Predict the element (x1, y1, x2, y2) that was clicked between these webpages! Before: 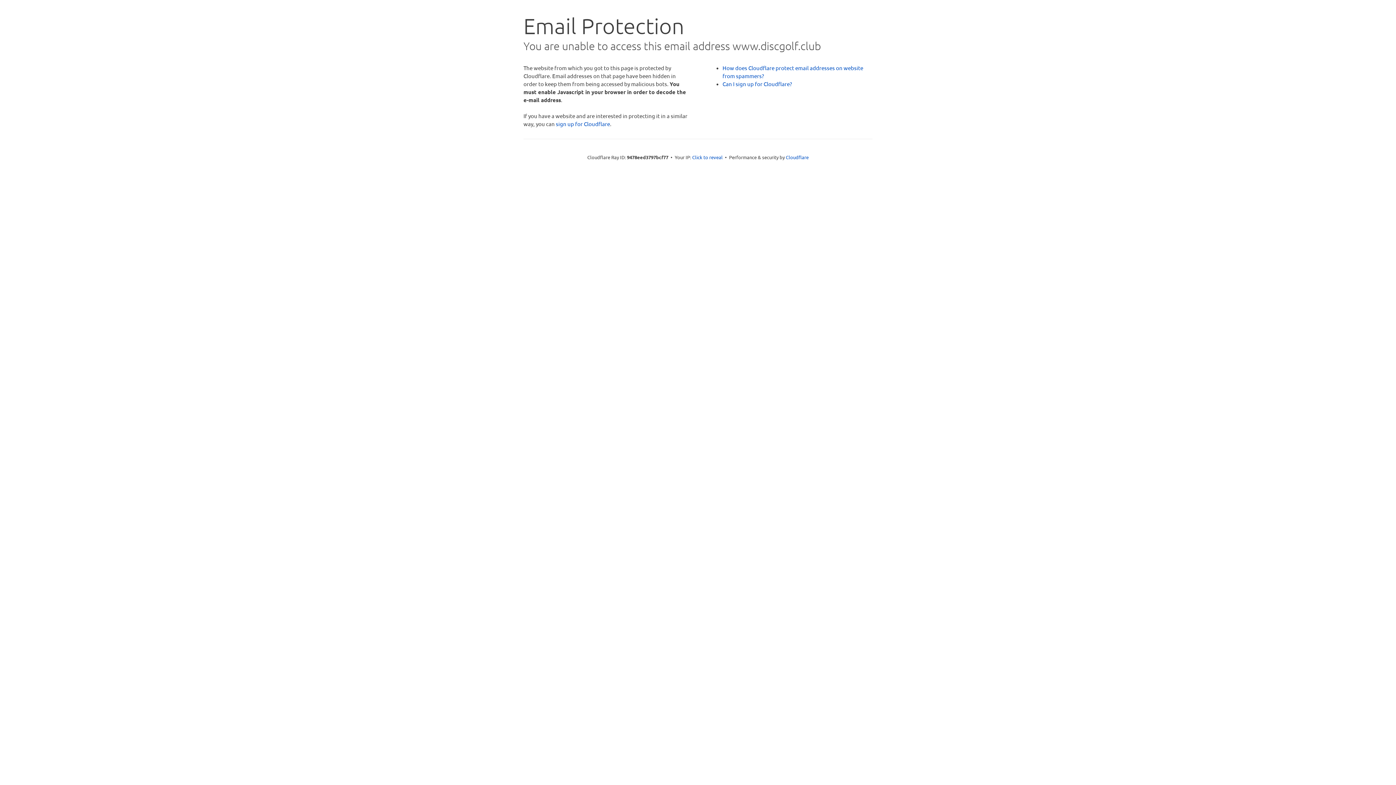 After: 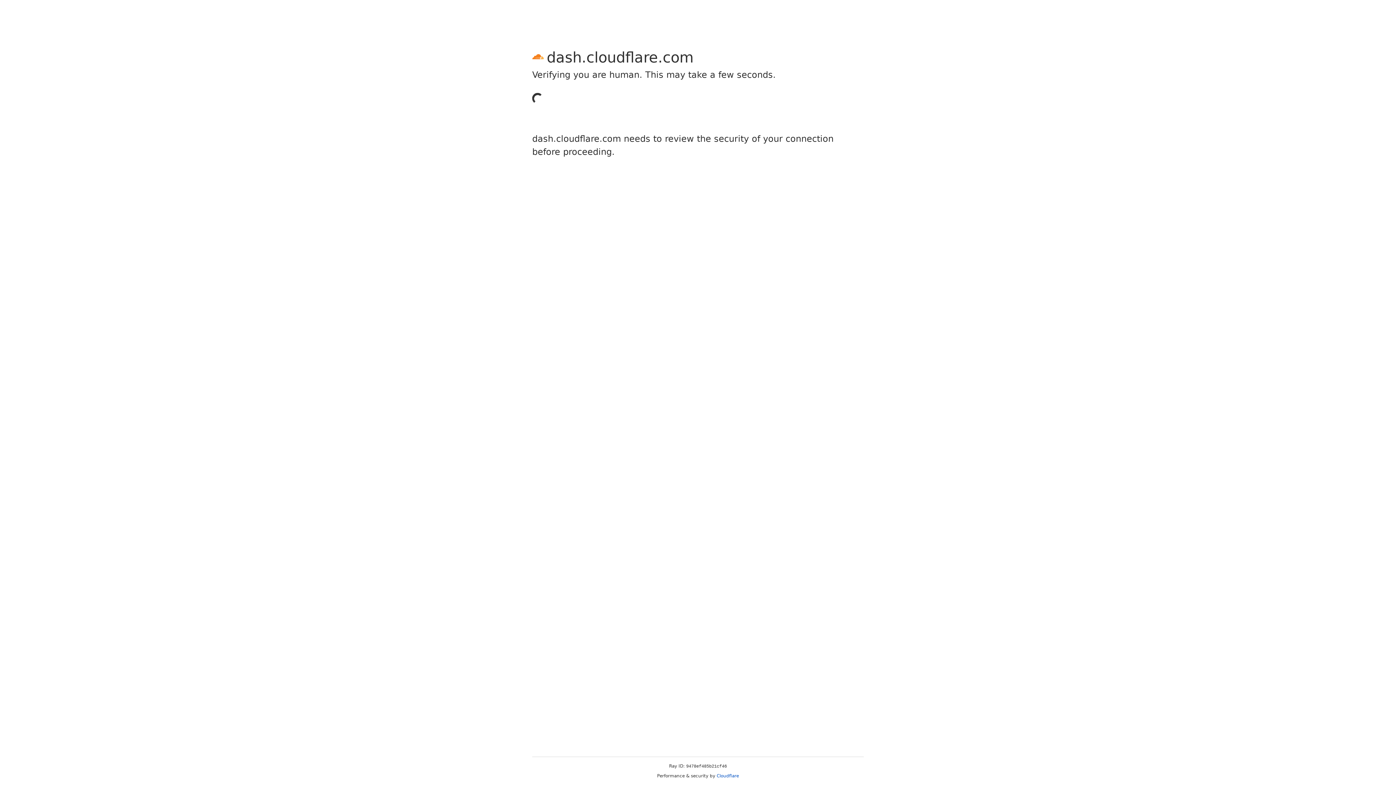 Action: label: sign up for Cloudflare bbox: (556, 120, 610, 127)